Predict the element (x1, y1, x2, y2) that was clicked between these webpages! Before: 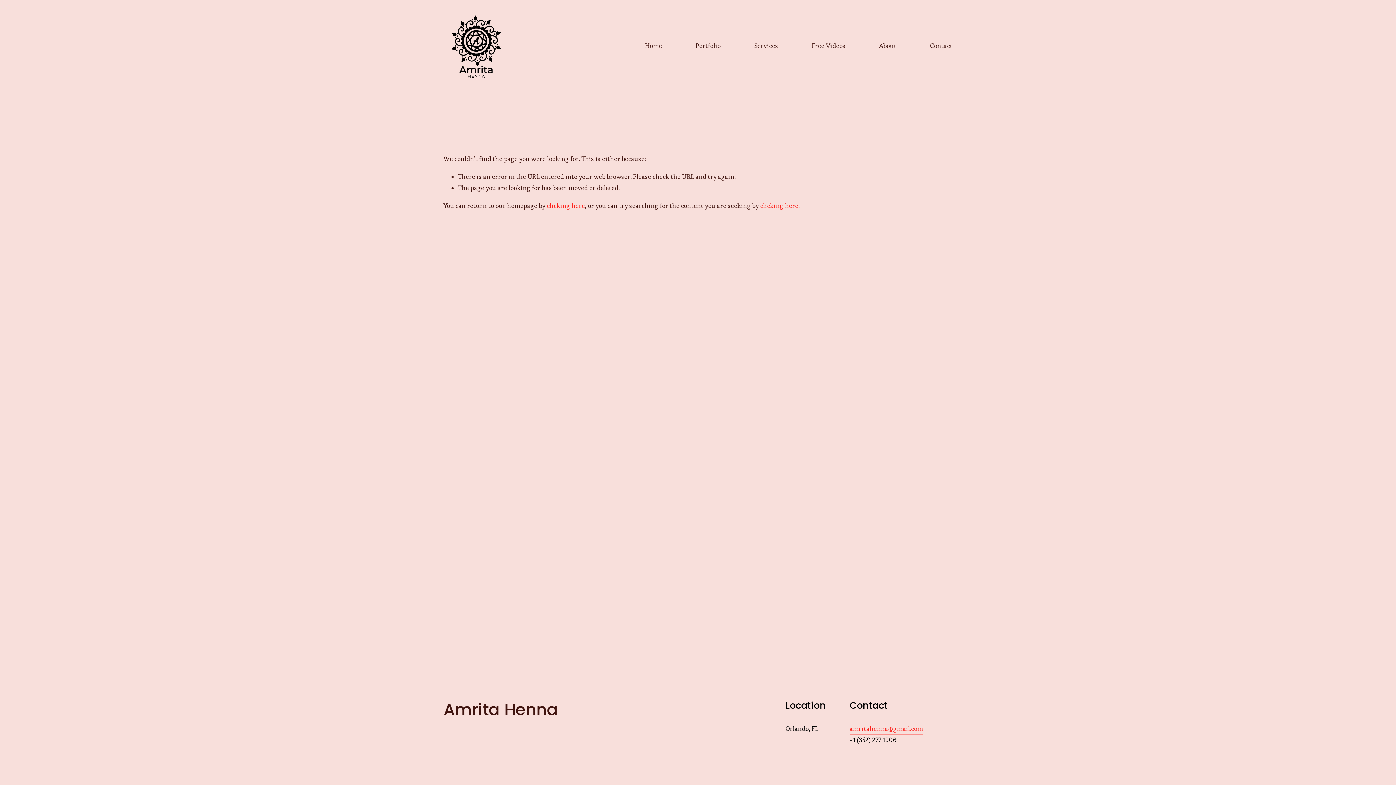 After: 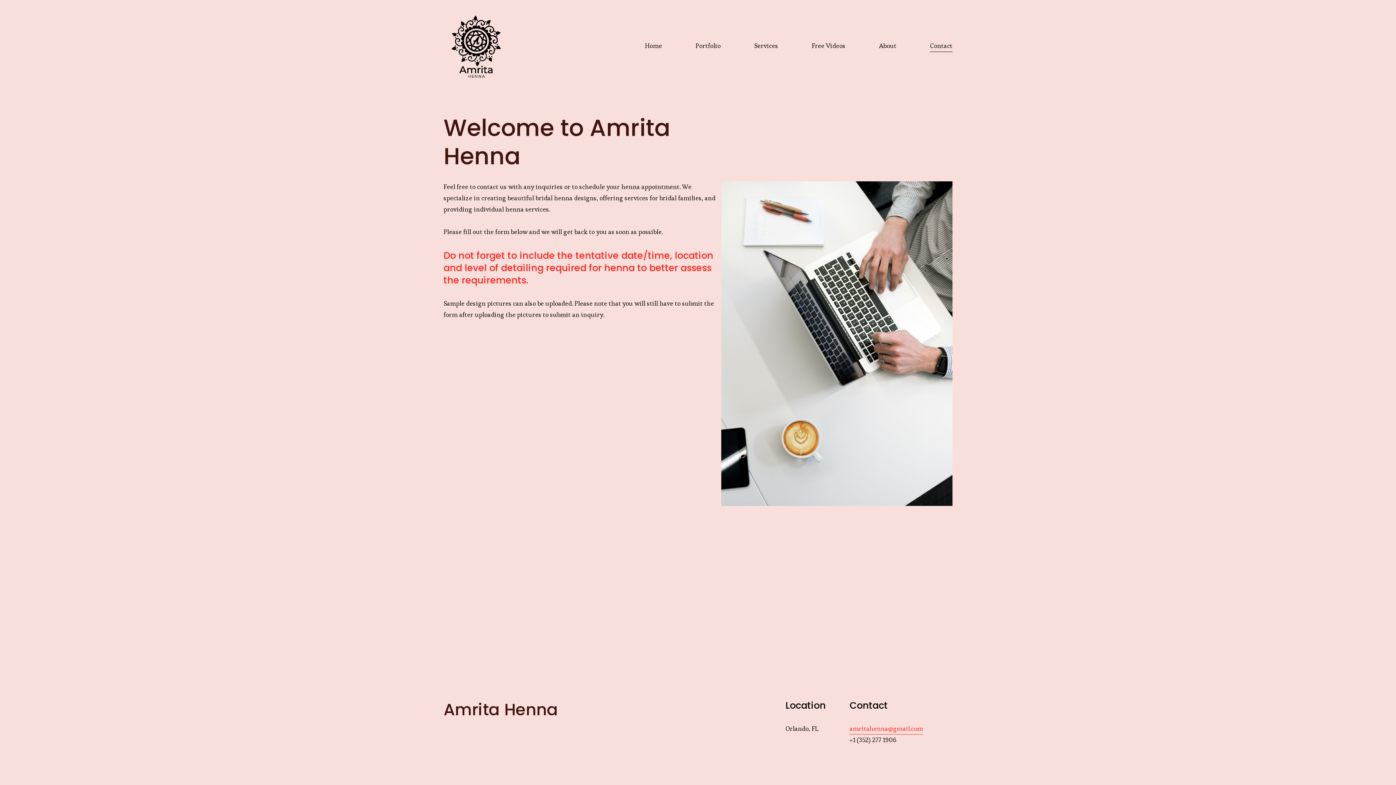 Action: label: Contact bbox: (930, 39, 952, 52)